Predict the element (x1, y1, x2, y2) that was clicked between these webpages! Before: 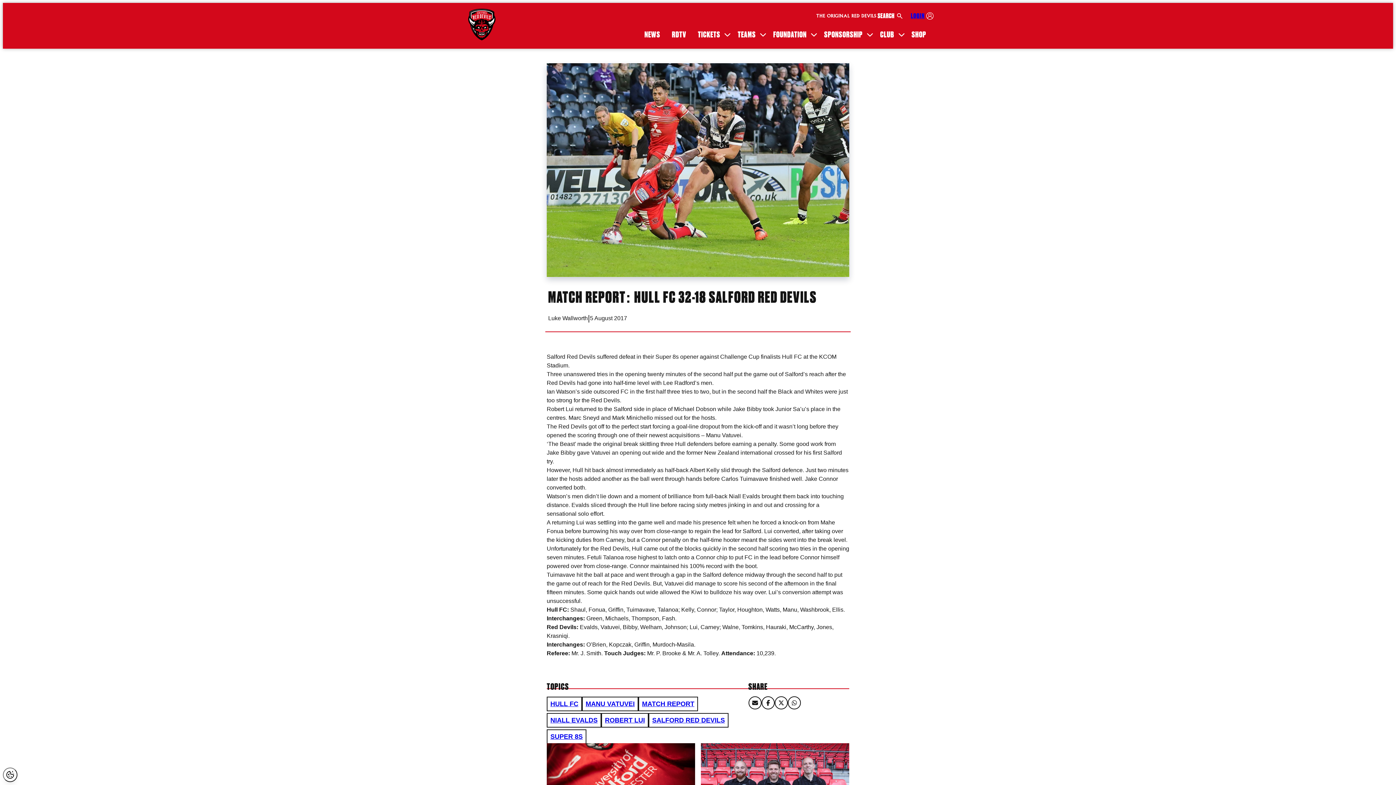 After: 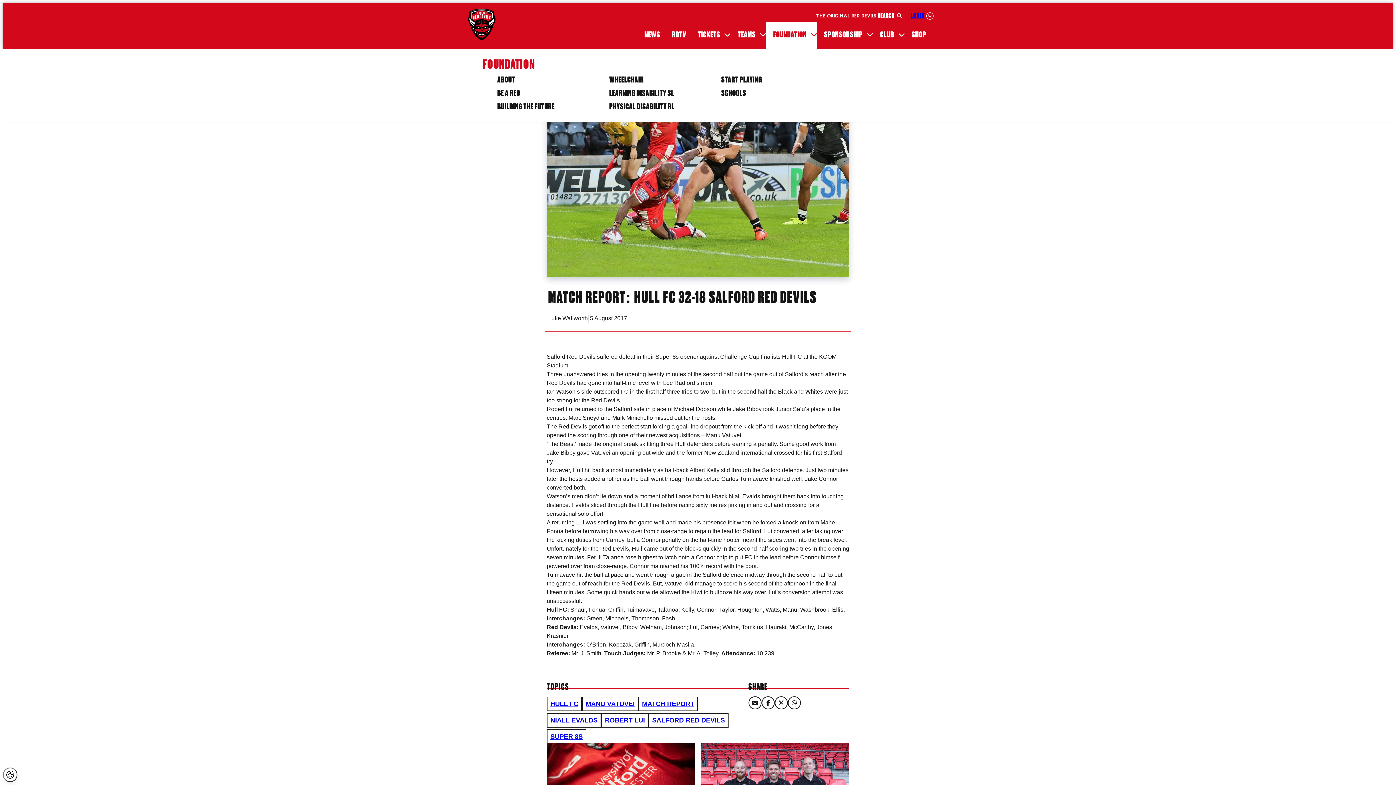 Action: label: Open Dropdown Menu bbox: (811, 30, 817, 39)